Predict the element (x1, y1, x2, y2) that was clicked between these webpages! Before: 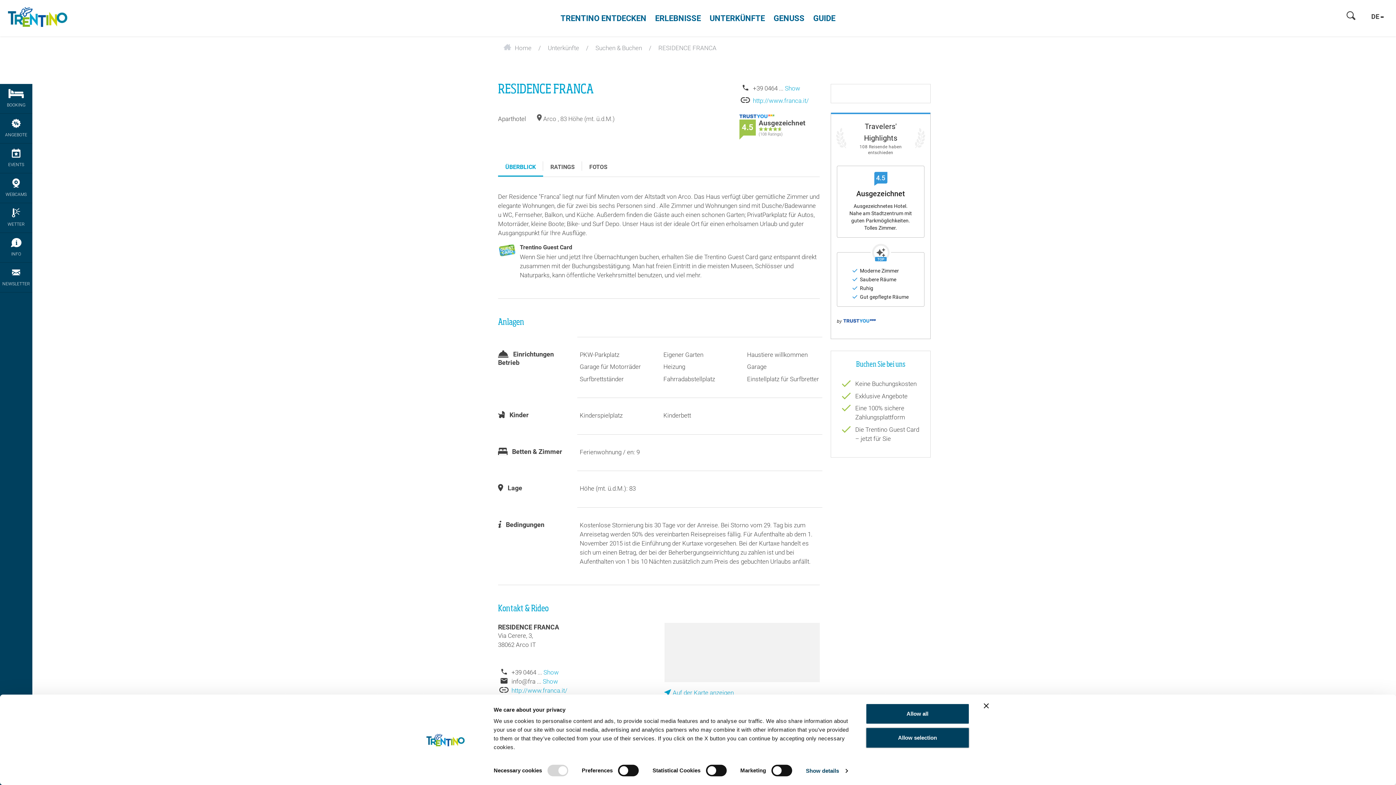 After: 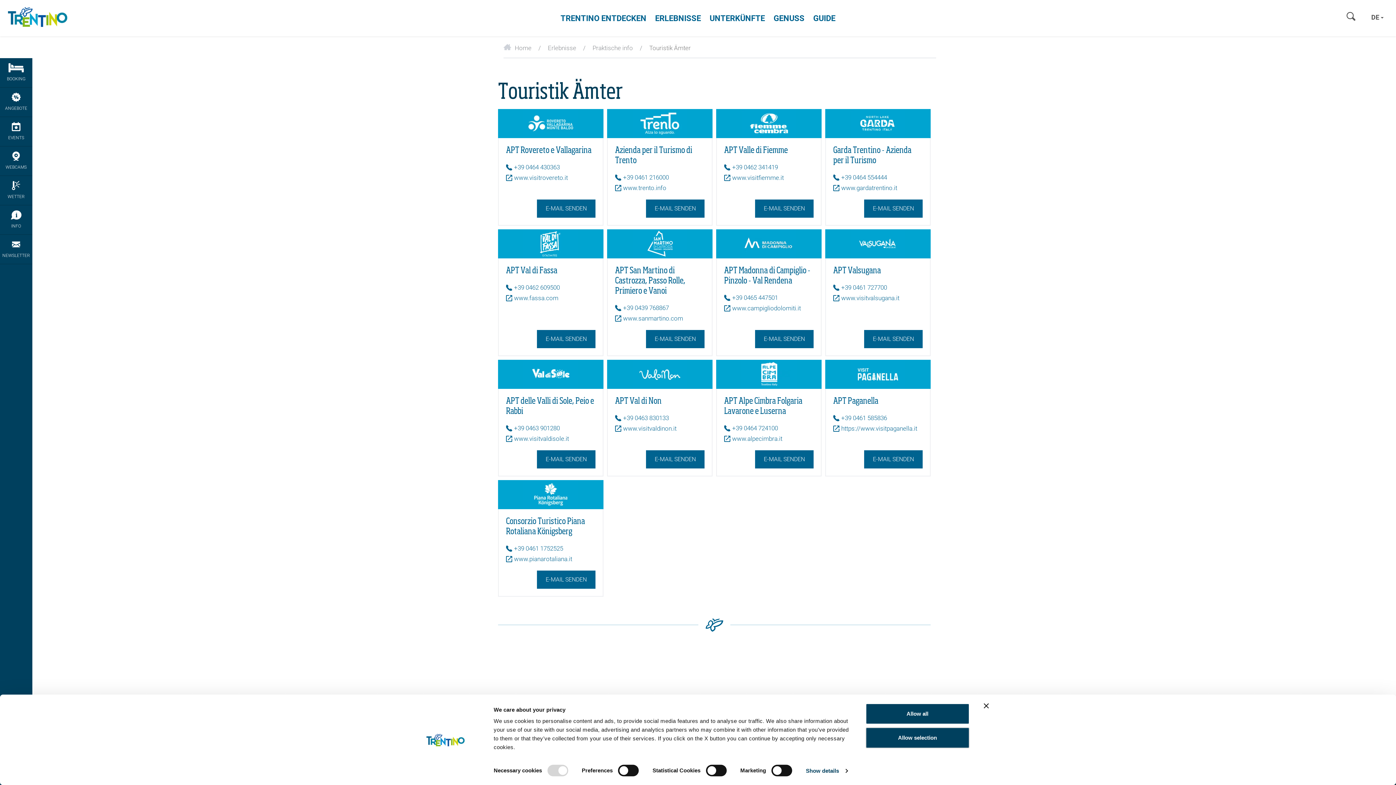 Action: bbox: (0, 233, 32, 262) label: INFO